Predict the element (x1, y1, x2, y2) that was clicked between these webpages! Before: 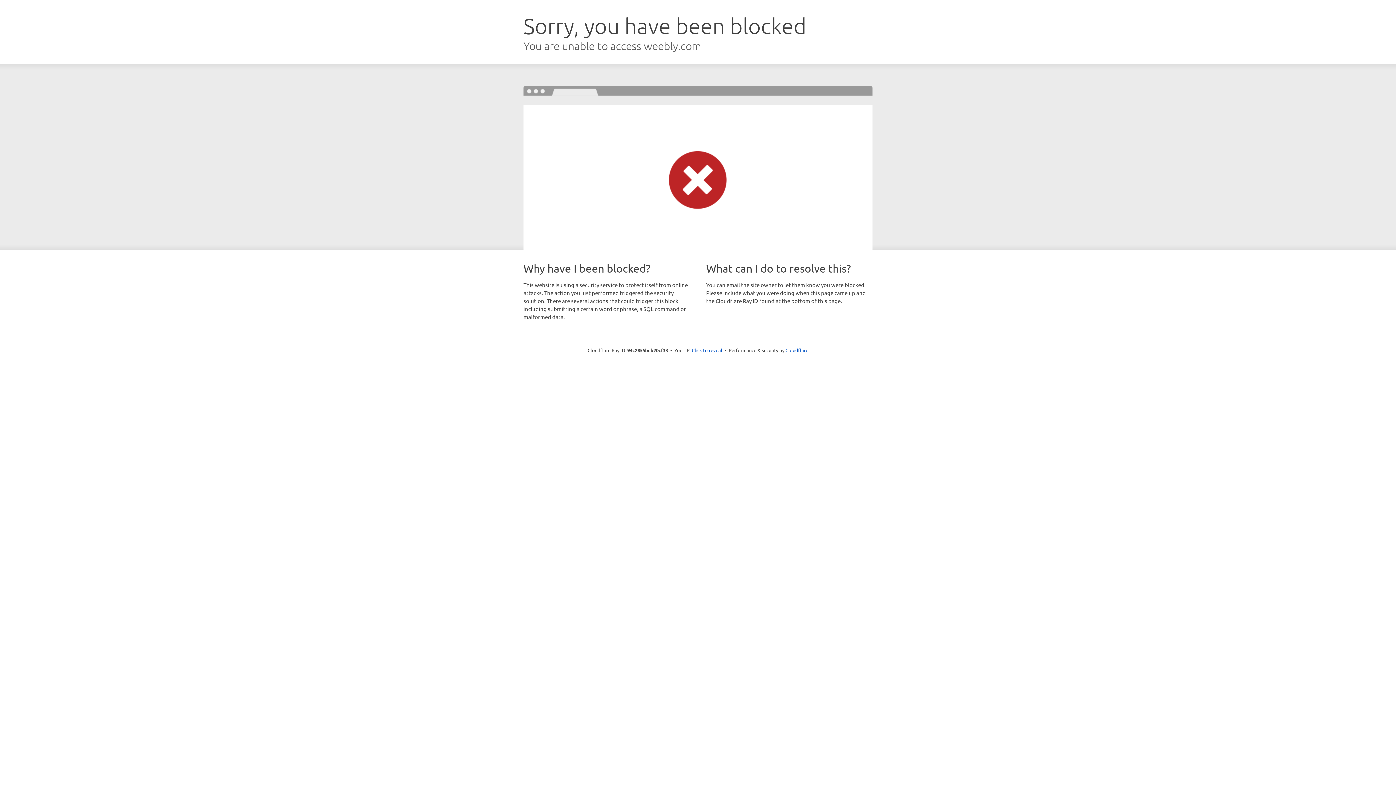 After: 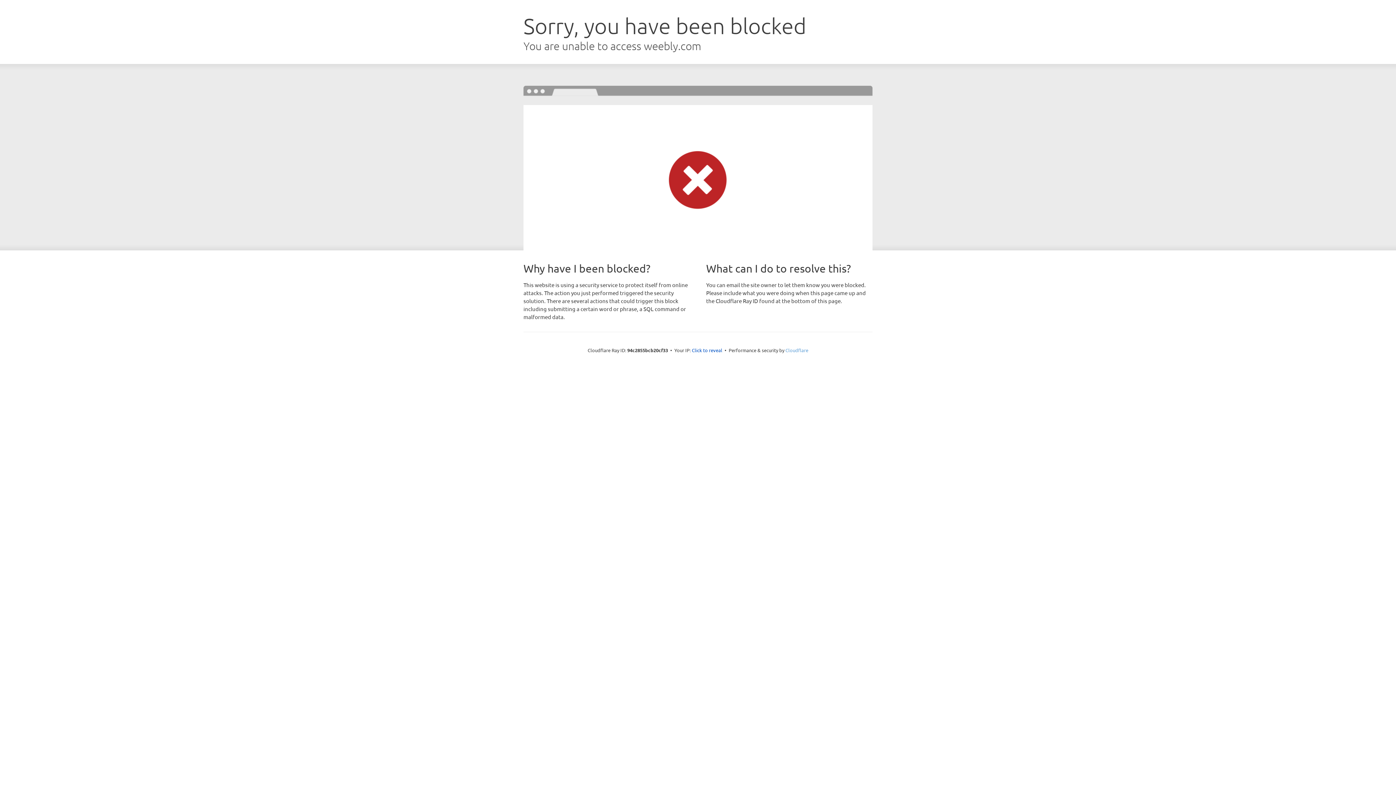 Action: label: Cloudflare bbox: (785, 347, 808, 353)